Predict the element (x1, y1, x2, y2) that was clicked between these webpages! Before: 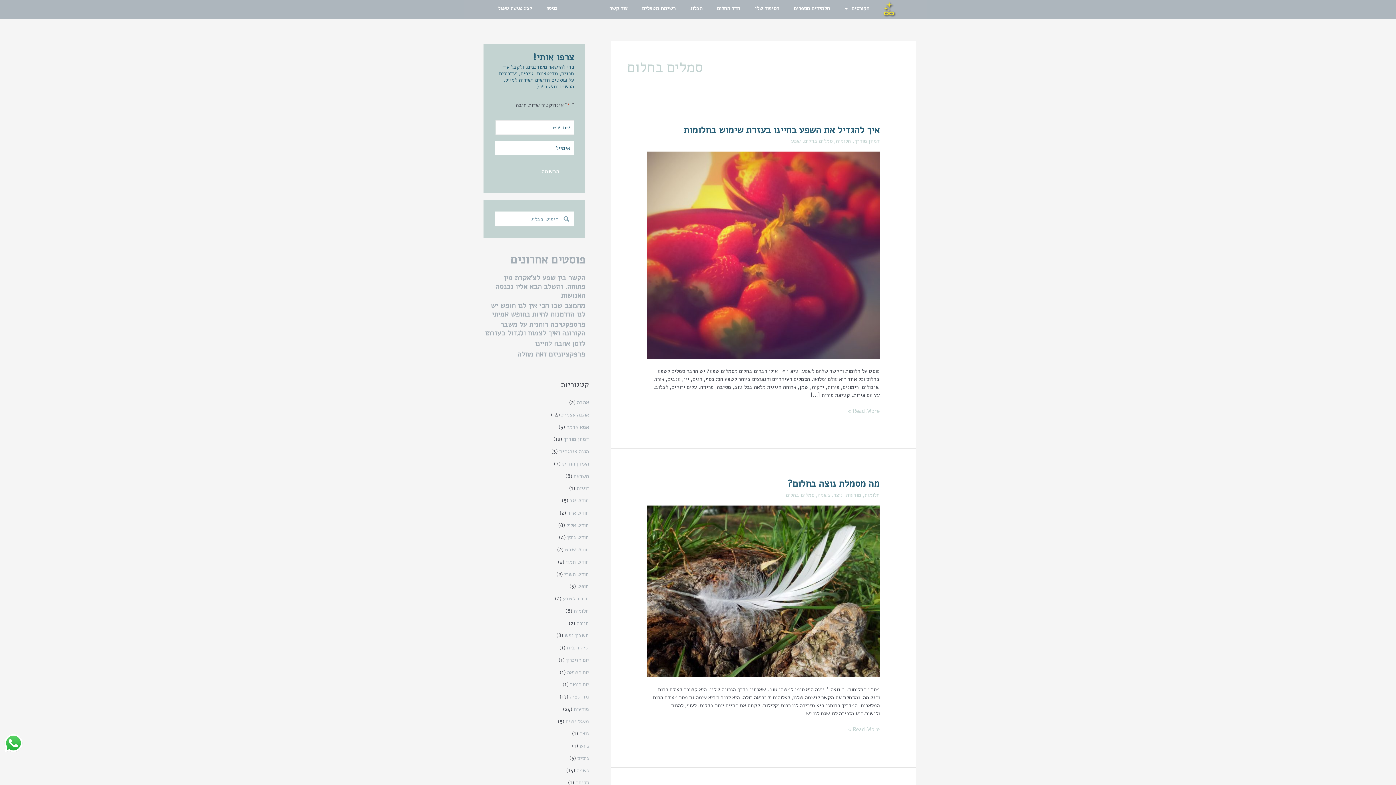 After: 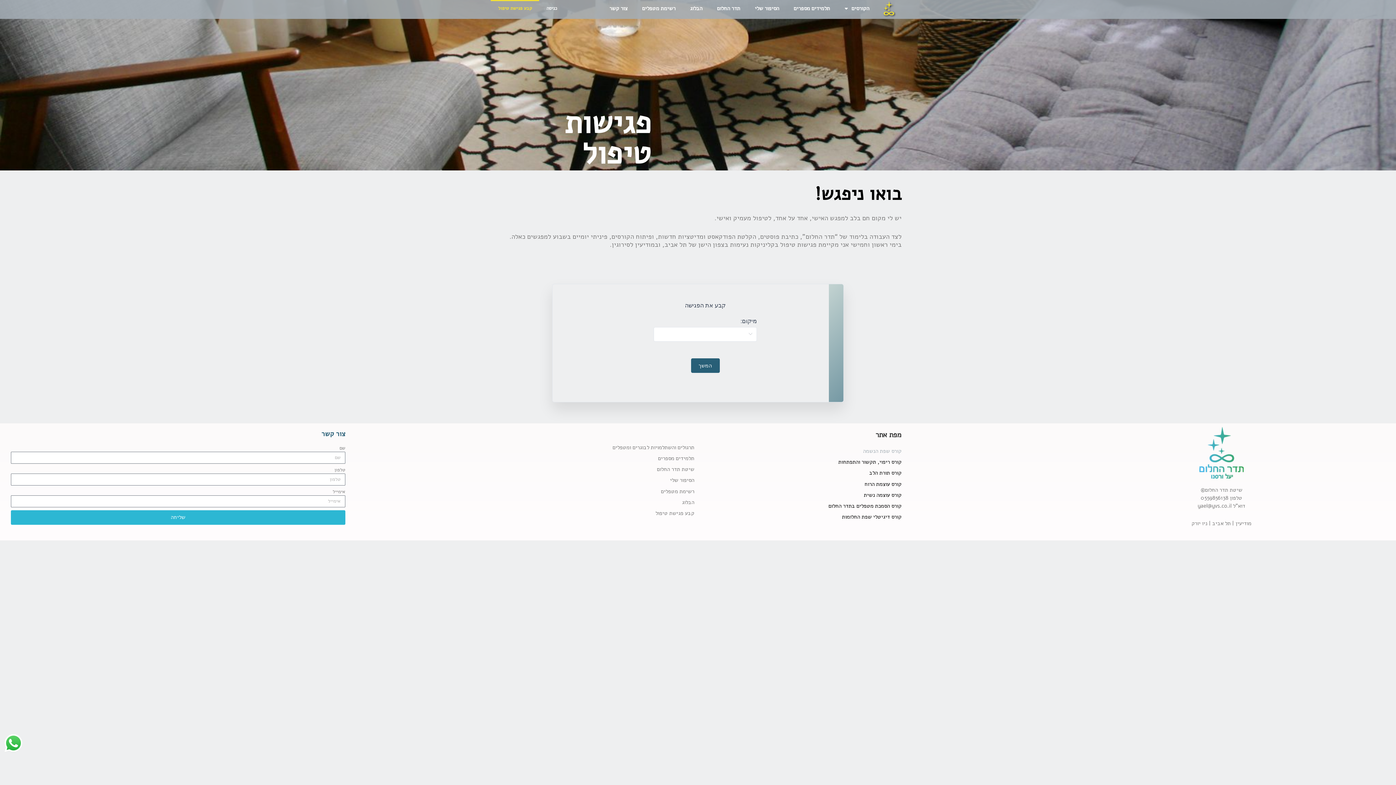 Action: label: קבע פגישת טיפול bbox: (490, 0, 539, 16)